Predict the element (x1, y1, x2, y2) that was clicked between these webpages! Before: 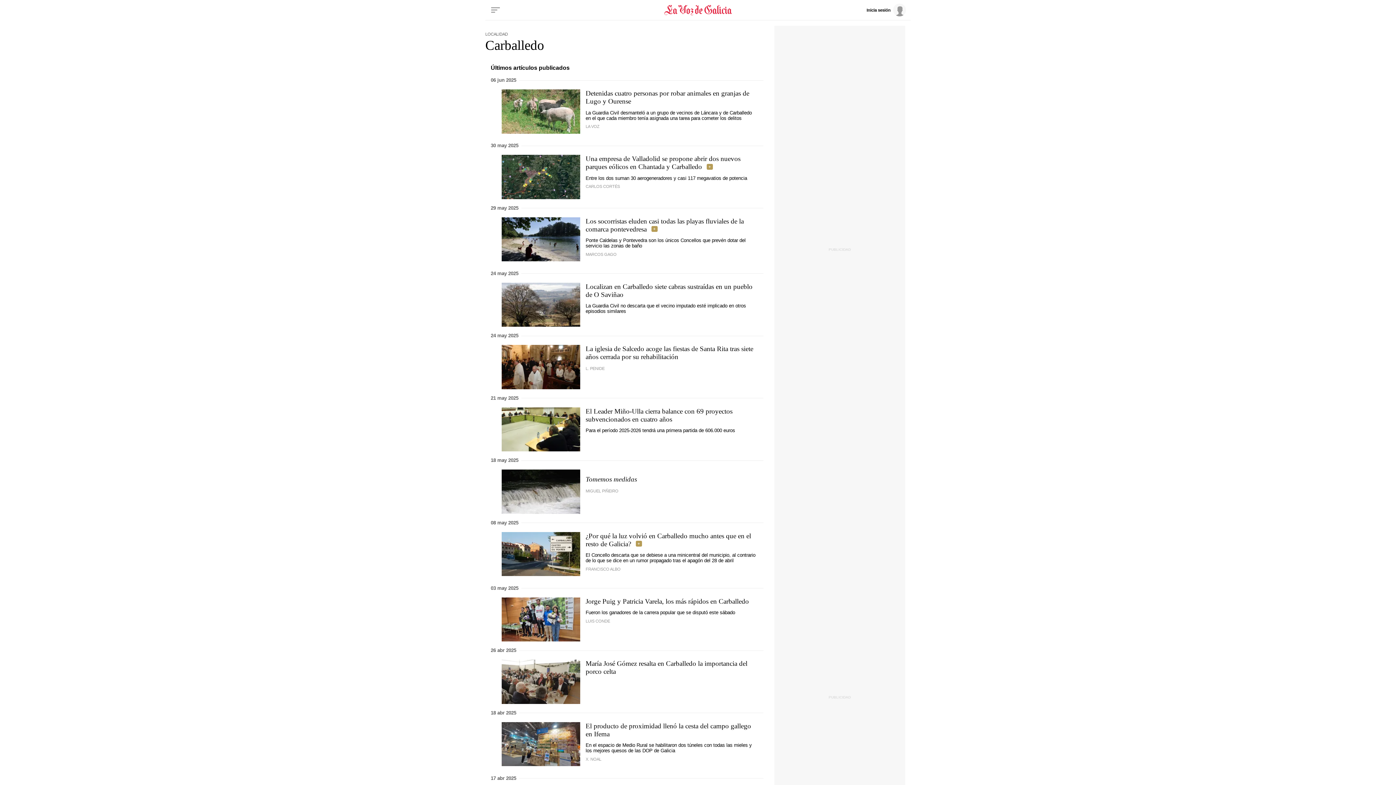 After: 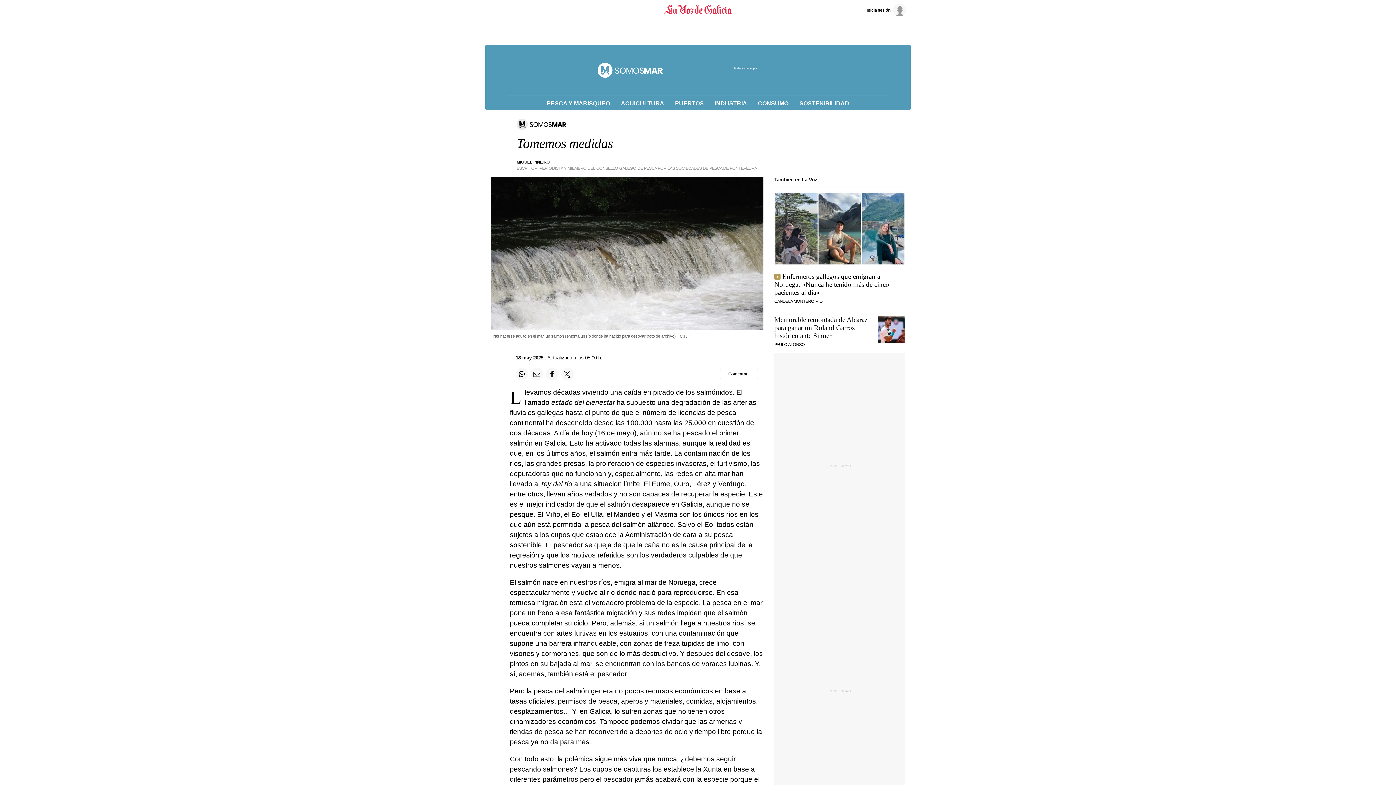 Action: bbox: (585, 475, 637, 483) label: Tomemos medidas